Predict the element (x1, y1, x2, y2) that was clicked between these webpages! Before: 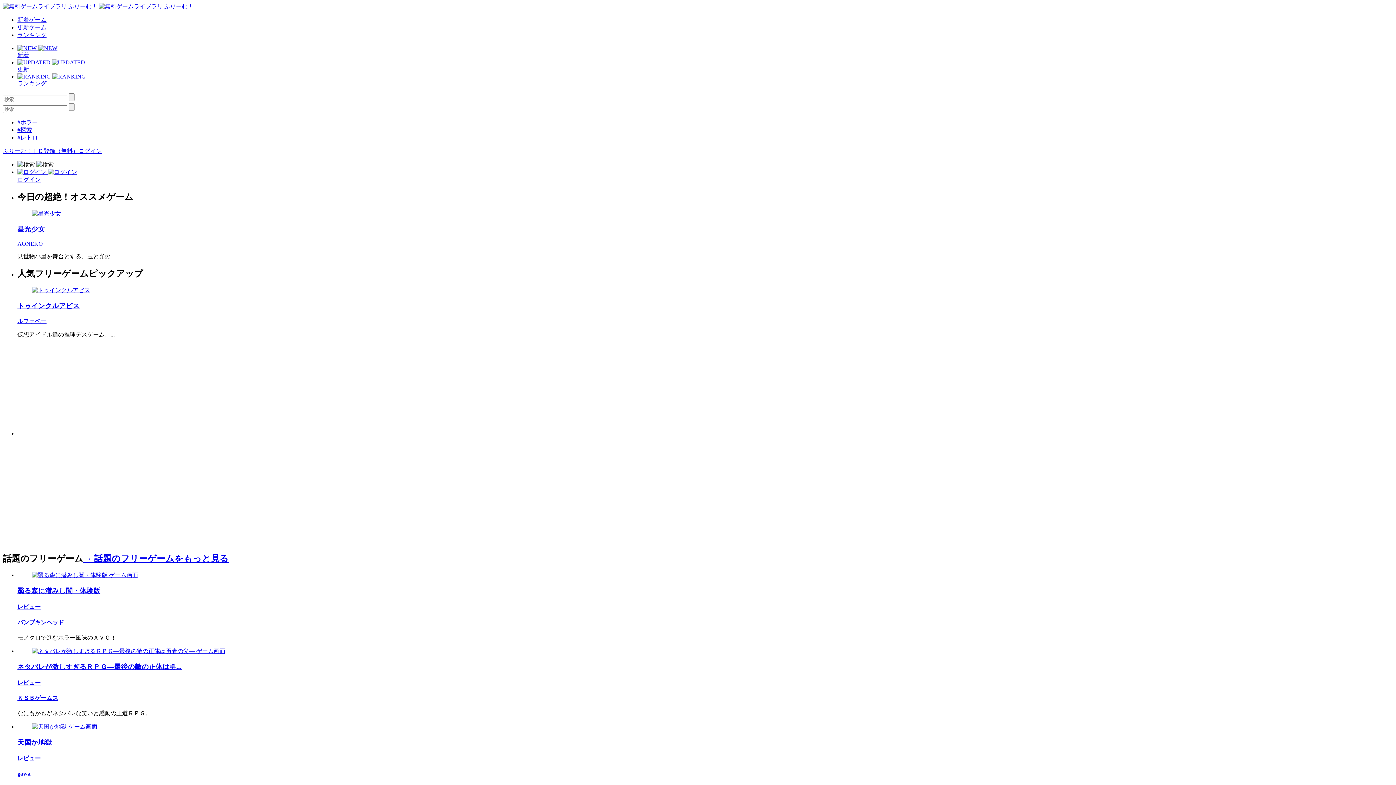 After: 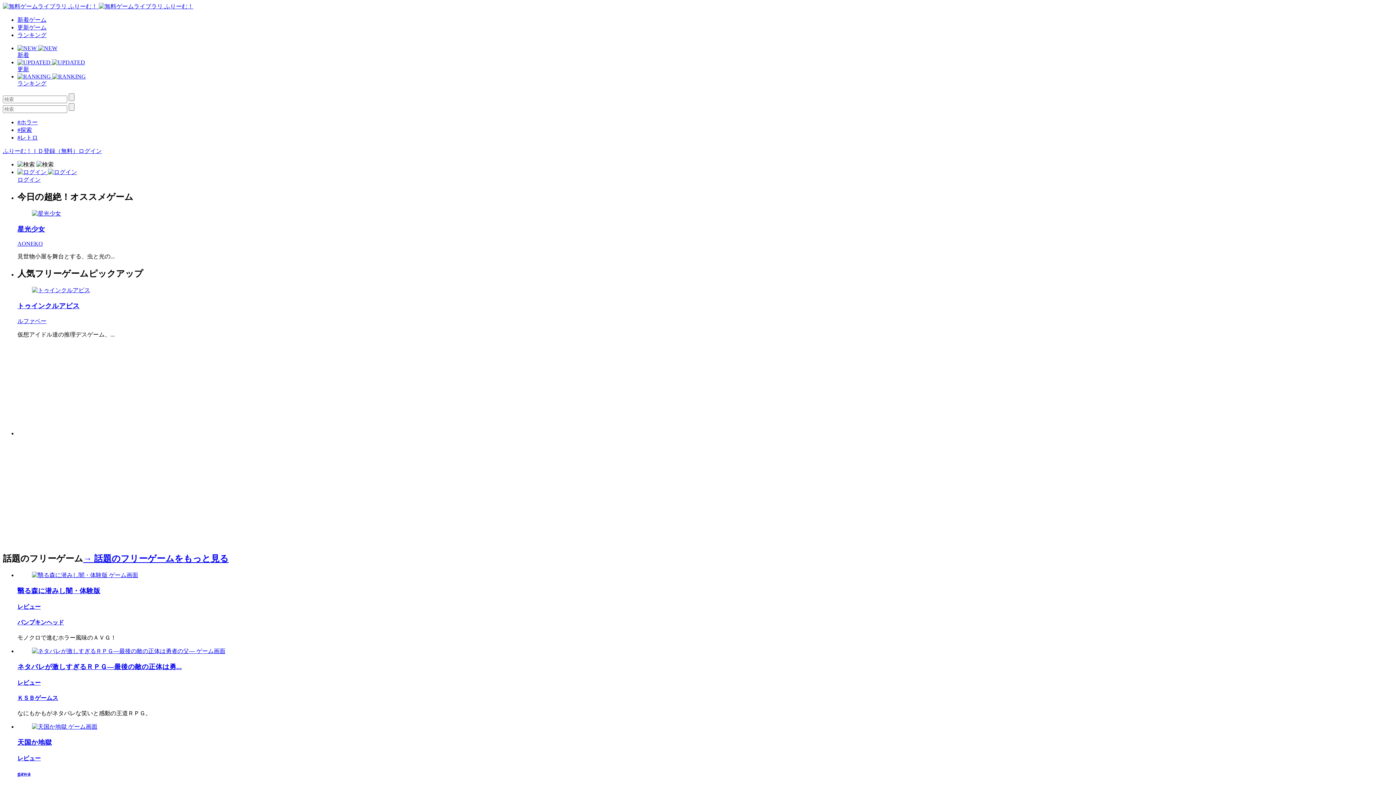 Action: label:   bbox: (2, 3, 193, 9)